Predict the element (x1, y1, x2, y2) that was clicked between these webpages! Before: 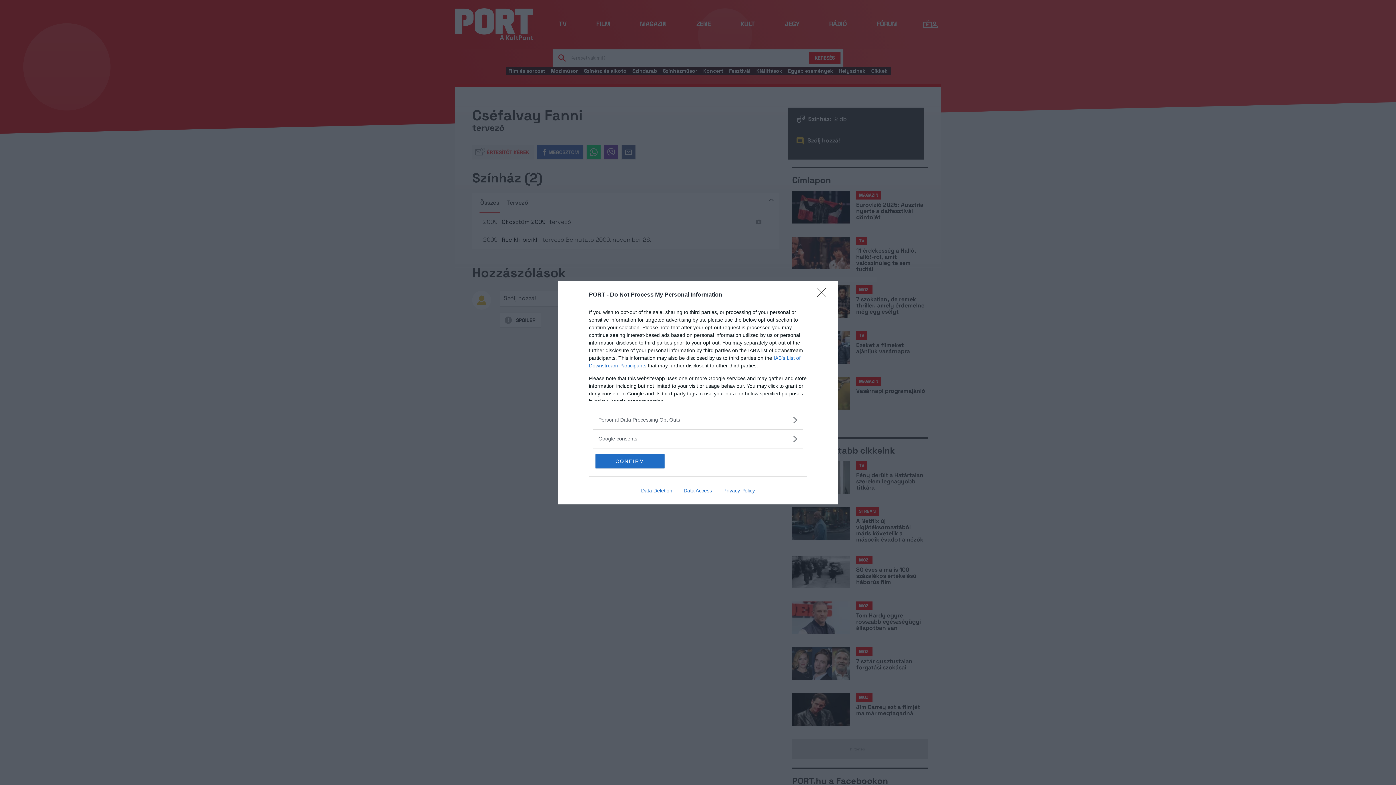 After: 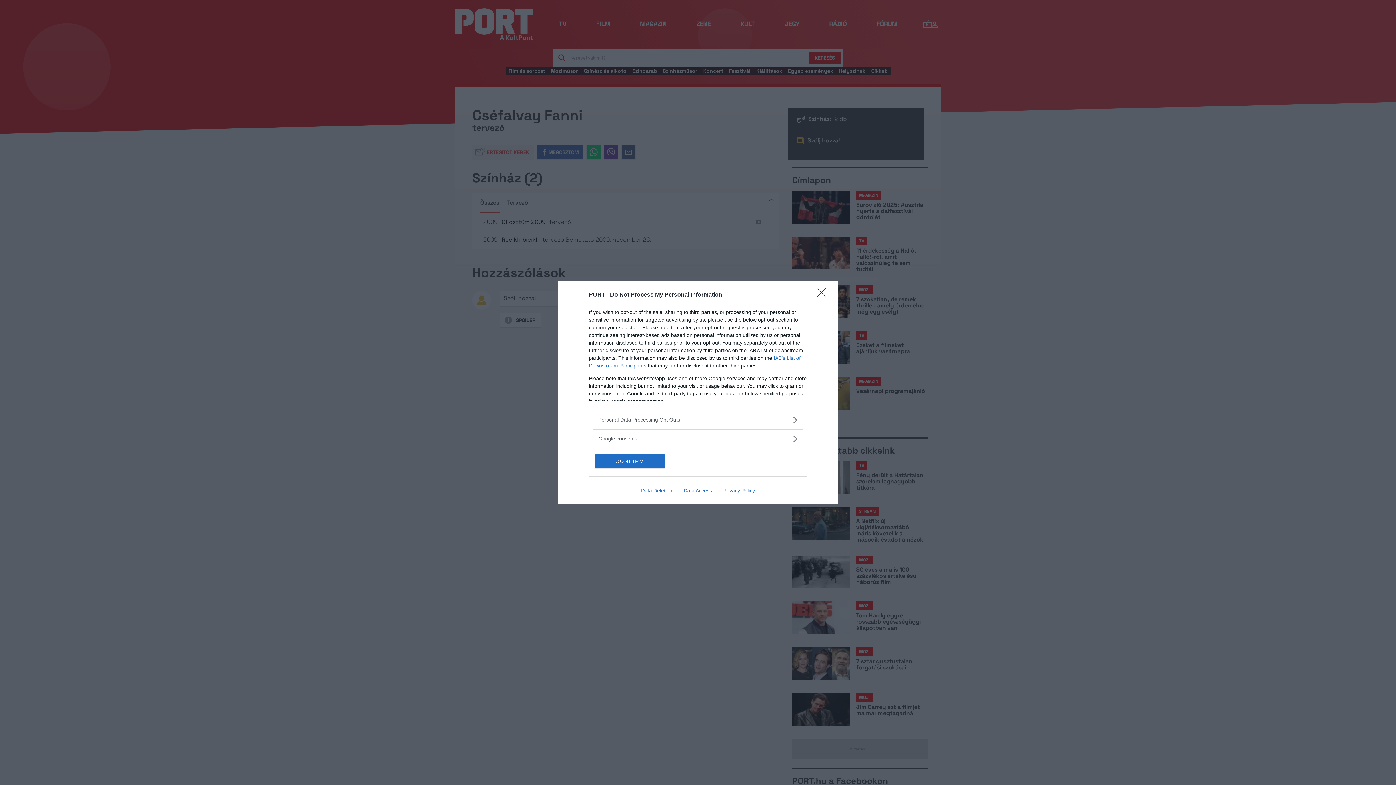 Action: label: Data Access bbox: (678, 487, 717, 493)